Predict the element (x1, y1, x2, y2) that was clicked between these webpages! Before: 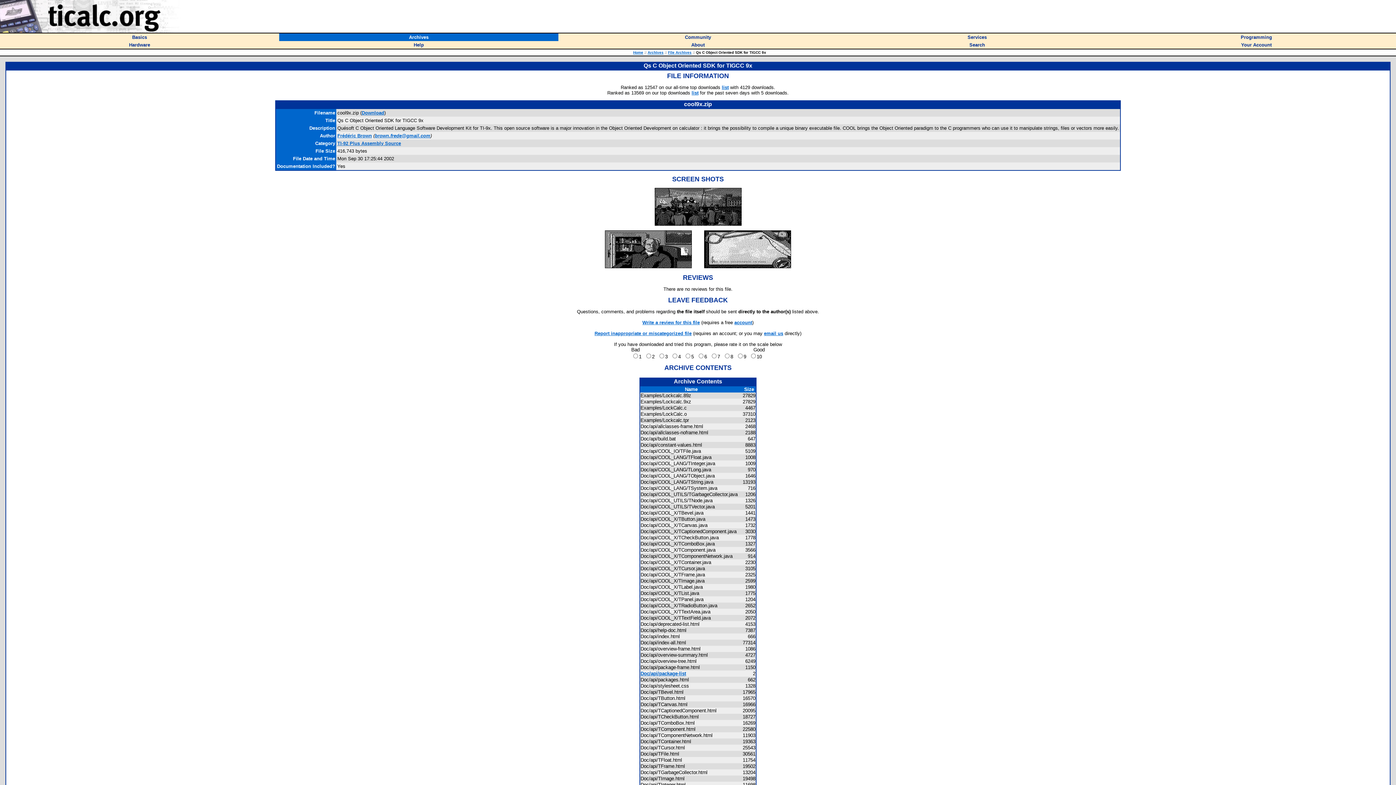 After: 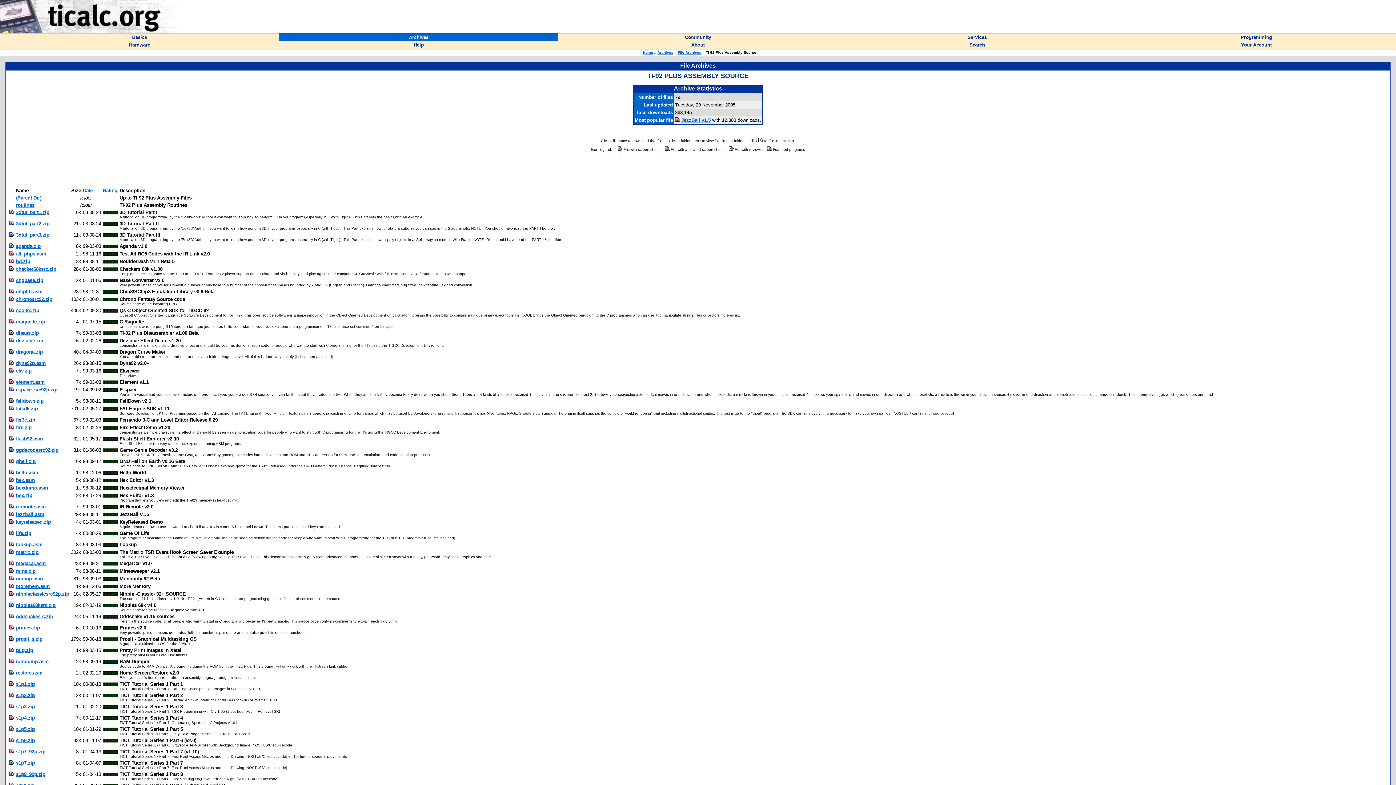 Action: bbox: (337, 140, 401, 146) label: TI-92 Plus Assembly Source